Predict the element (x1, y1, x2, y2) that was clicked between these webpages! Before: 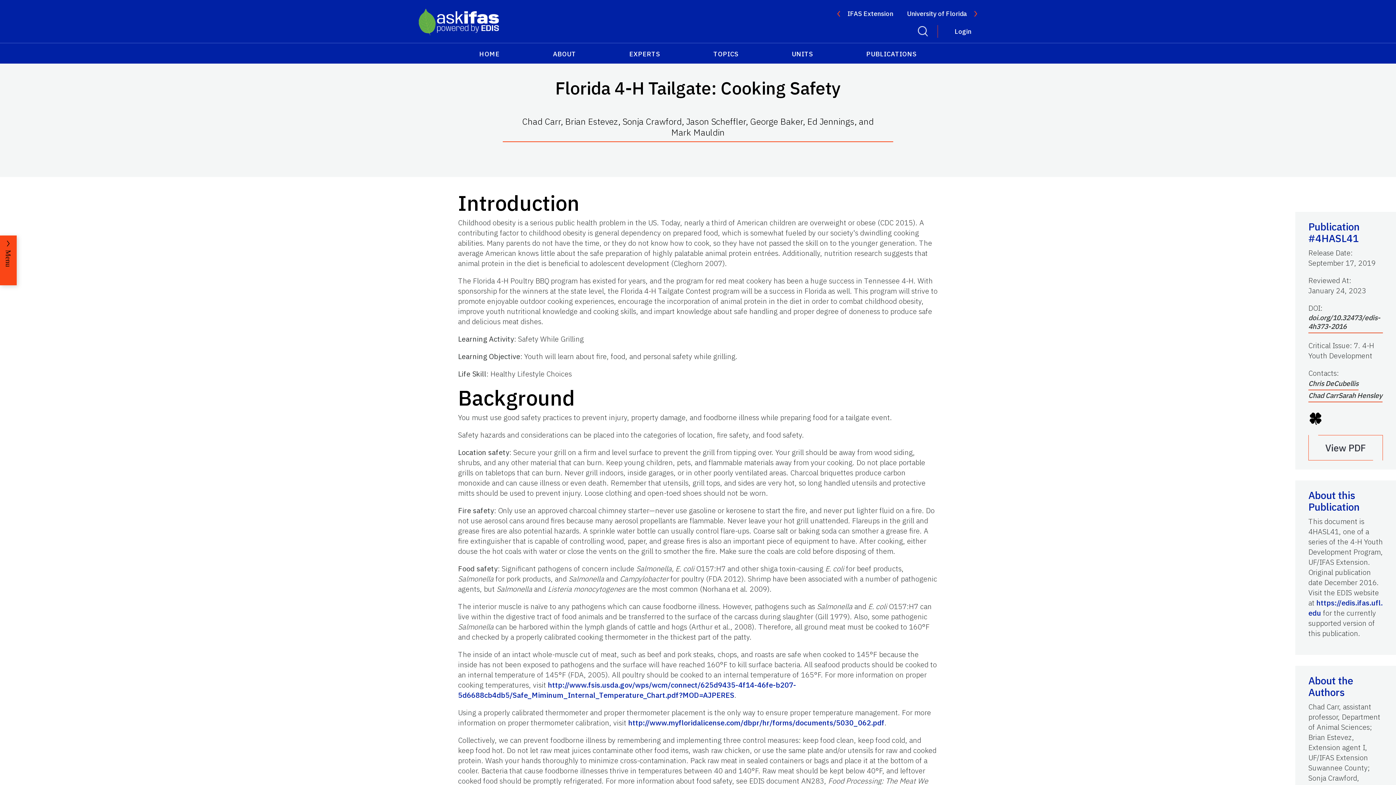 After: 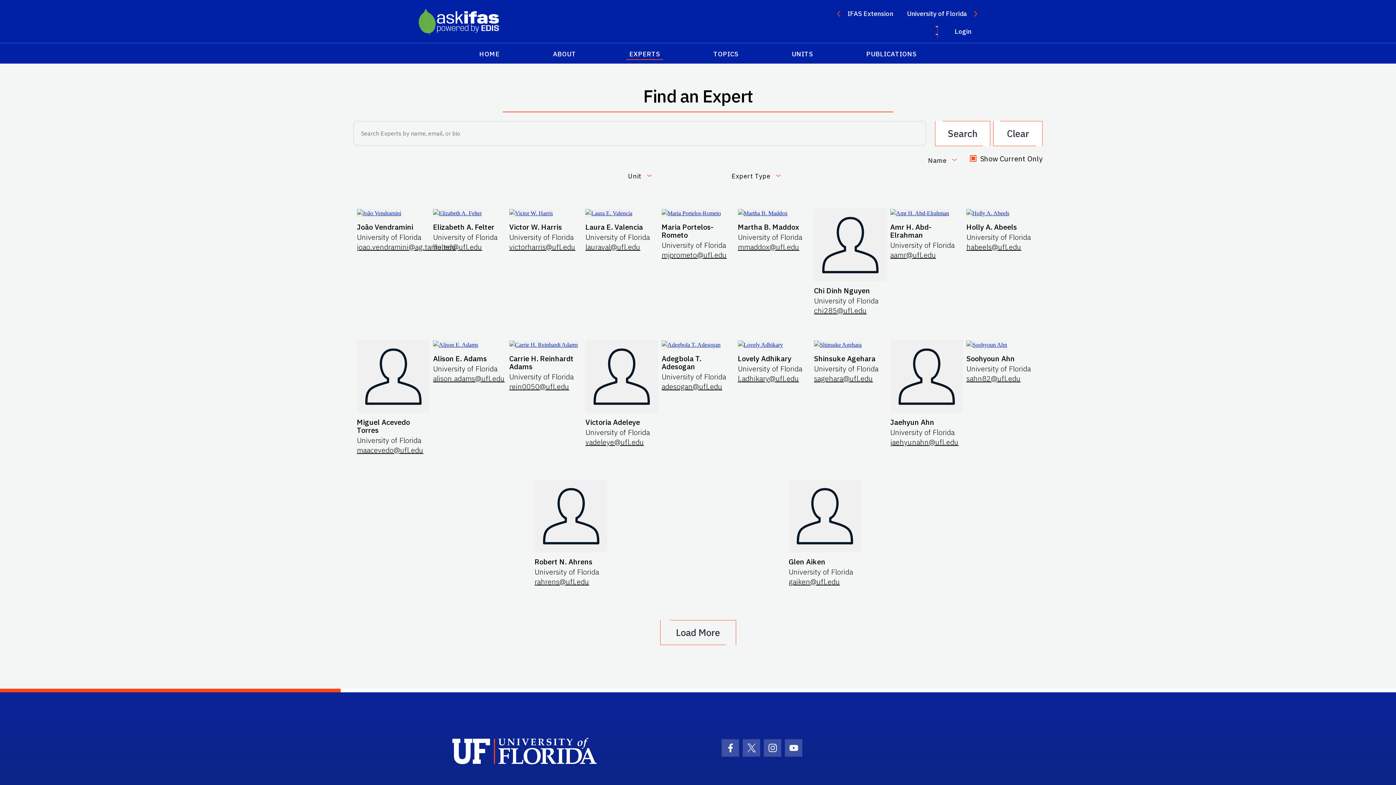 Action: label: EXPERTS bbox: (626, 46, 663, 60)